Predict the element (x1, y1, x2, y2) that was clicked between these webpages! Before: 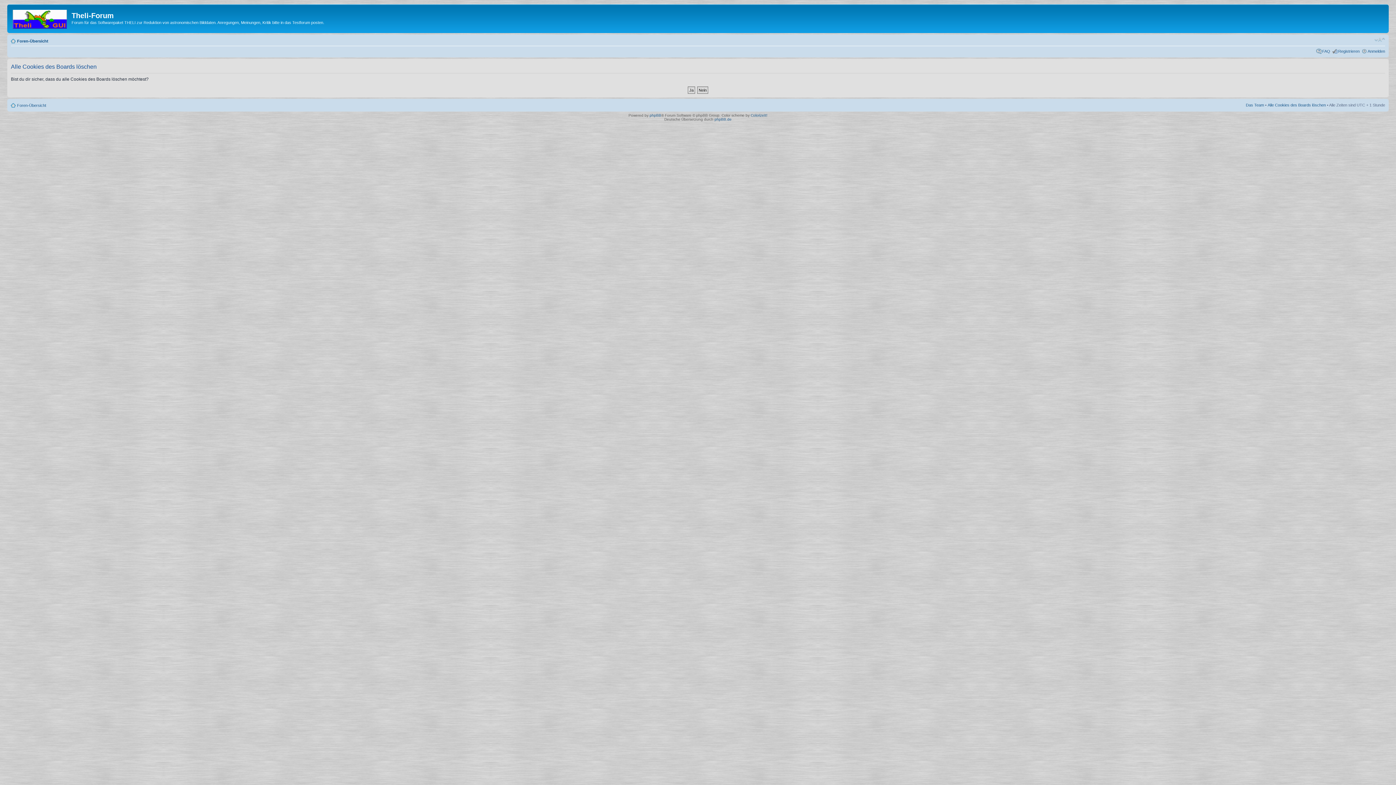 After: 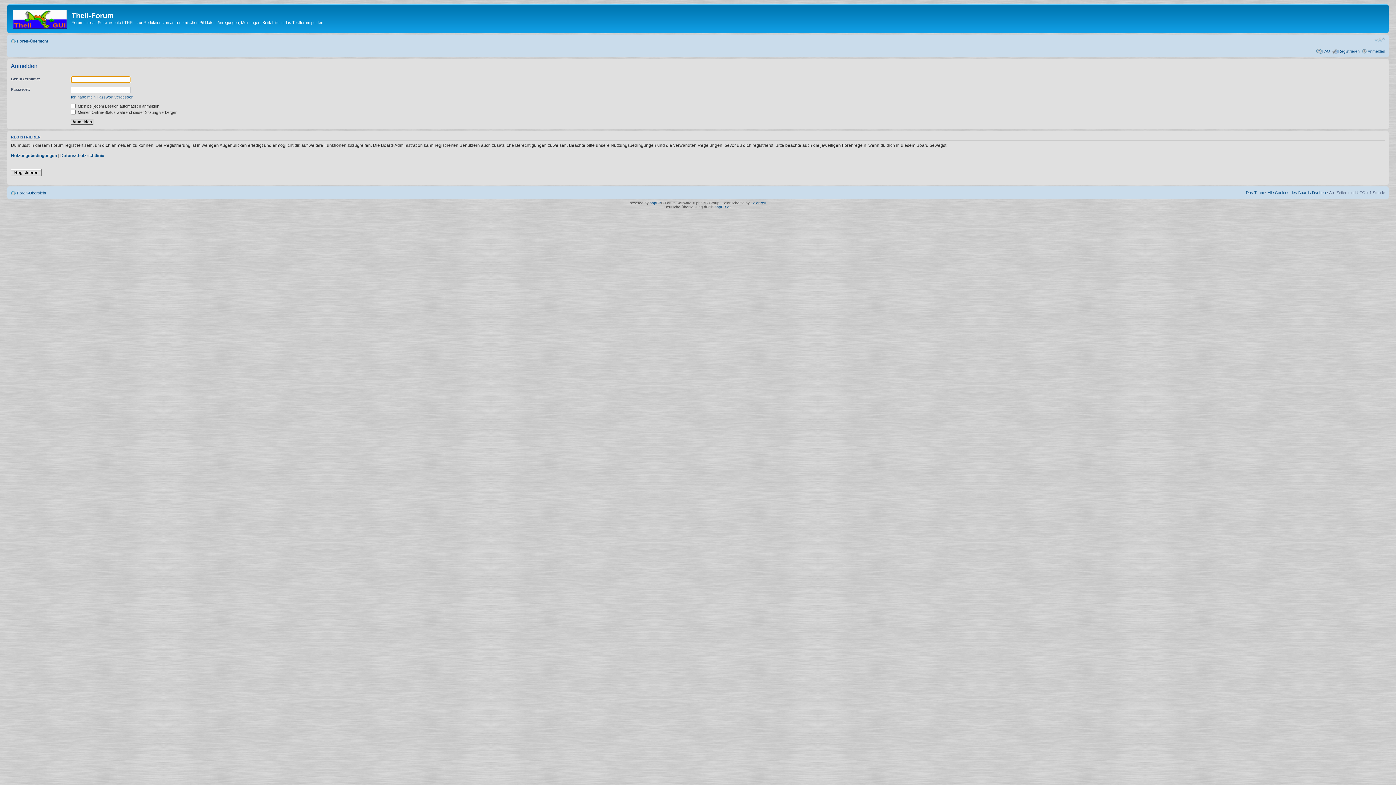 Action: label: Anmelden bbox: (1368, 48, 1385, 53)